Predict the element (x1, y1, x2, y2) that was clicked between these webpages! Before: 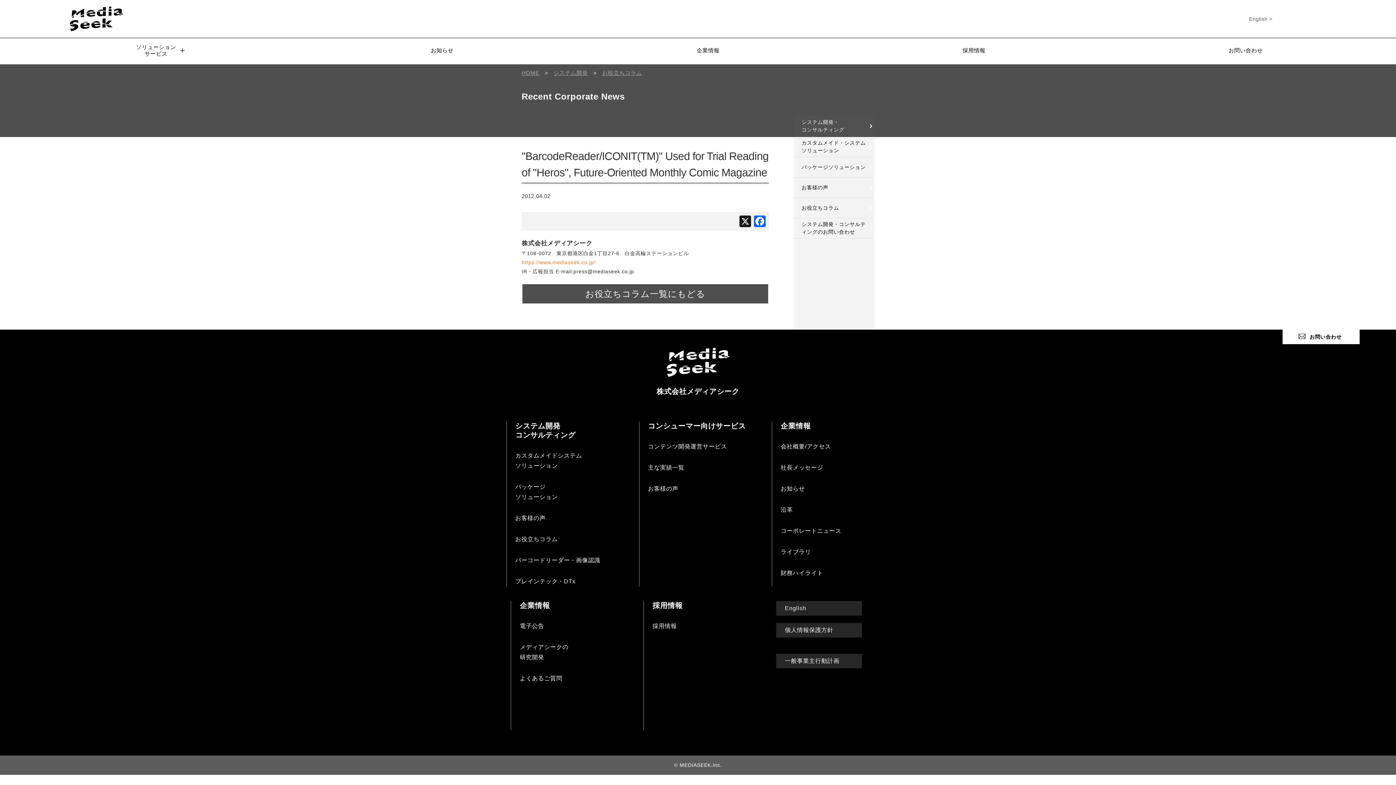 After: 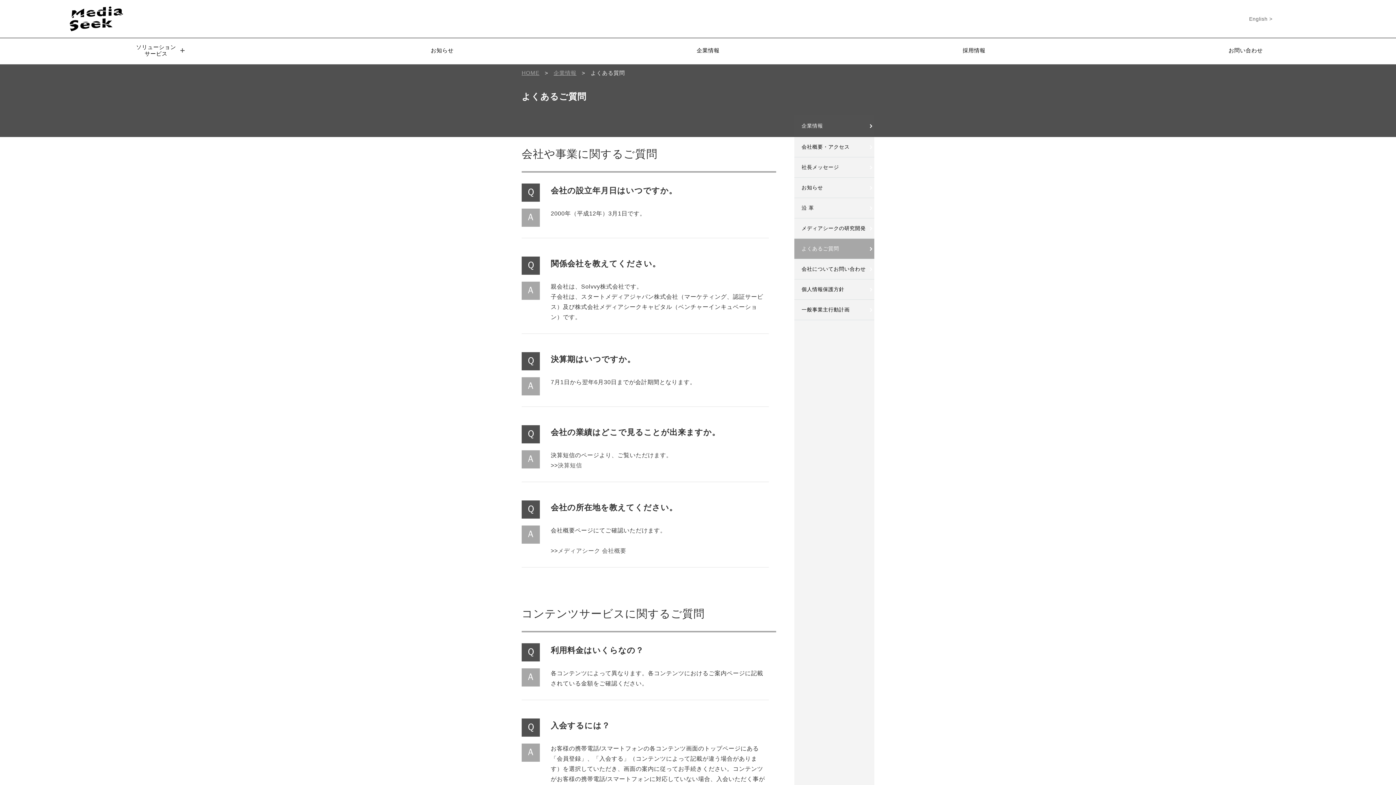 Action: label: よくあるご質問 bbox: (520, 675, 562, 681)